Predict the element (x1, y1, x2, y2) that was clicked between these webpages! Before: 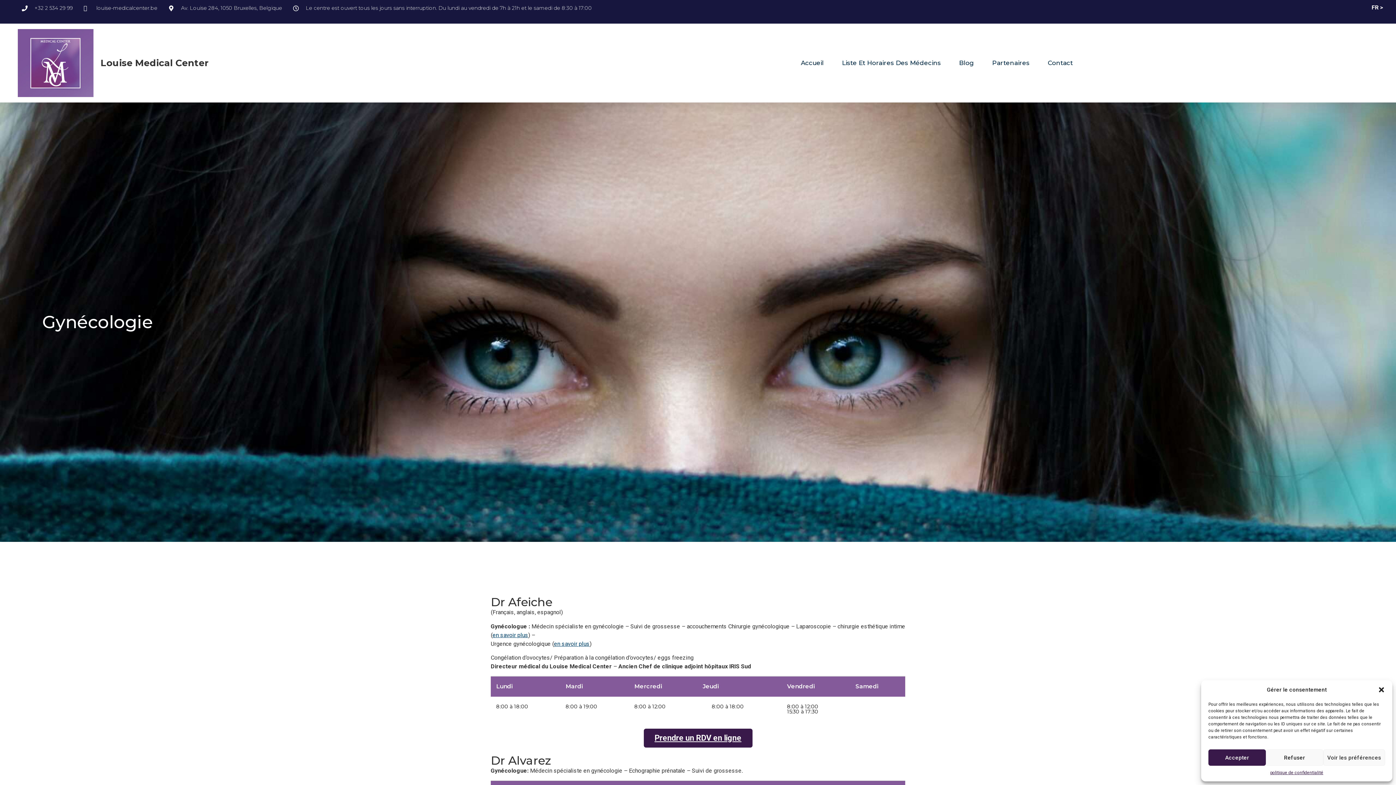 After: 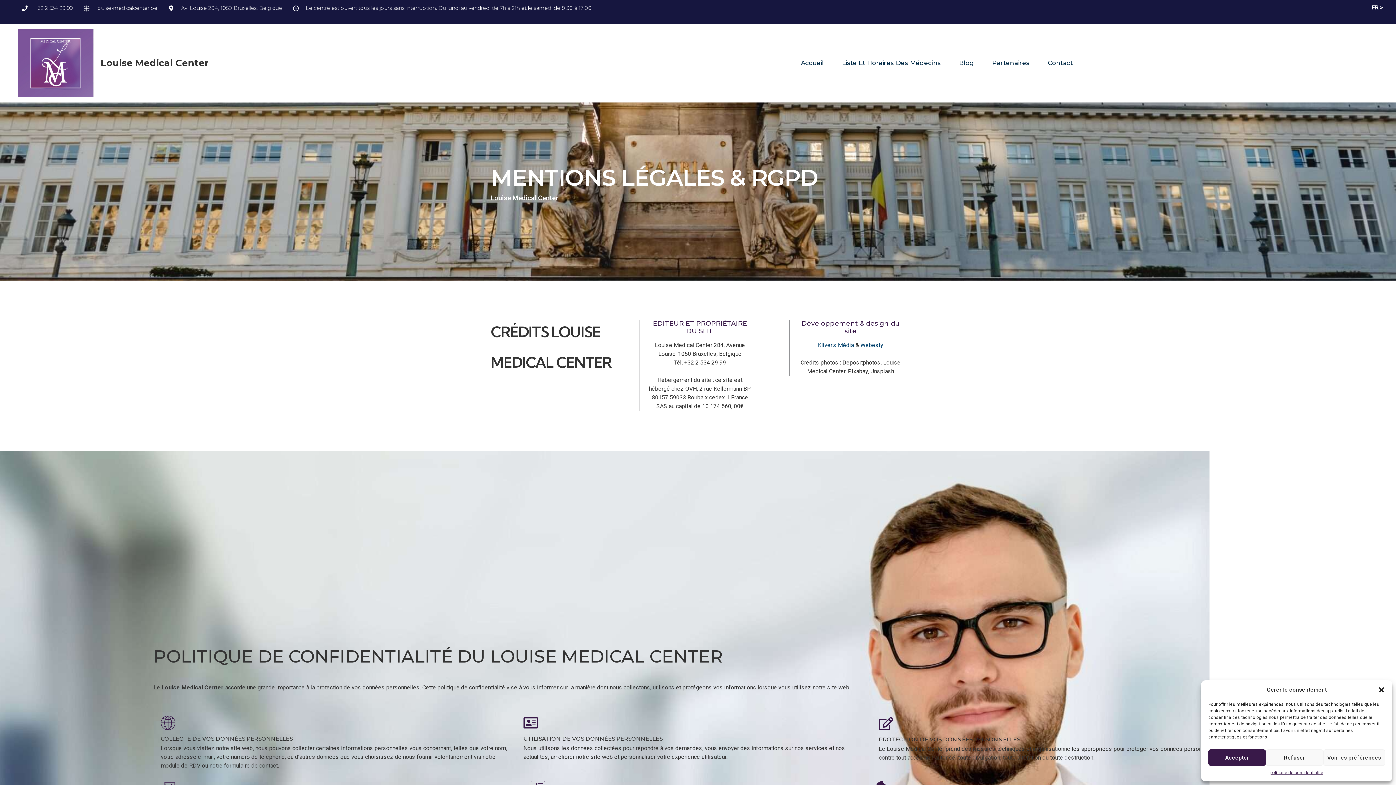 Action: bbox: (1270, 769, 1323, 776) label: politique de confidentialité